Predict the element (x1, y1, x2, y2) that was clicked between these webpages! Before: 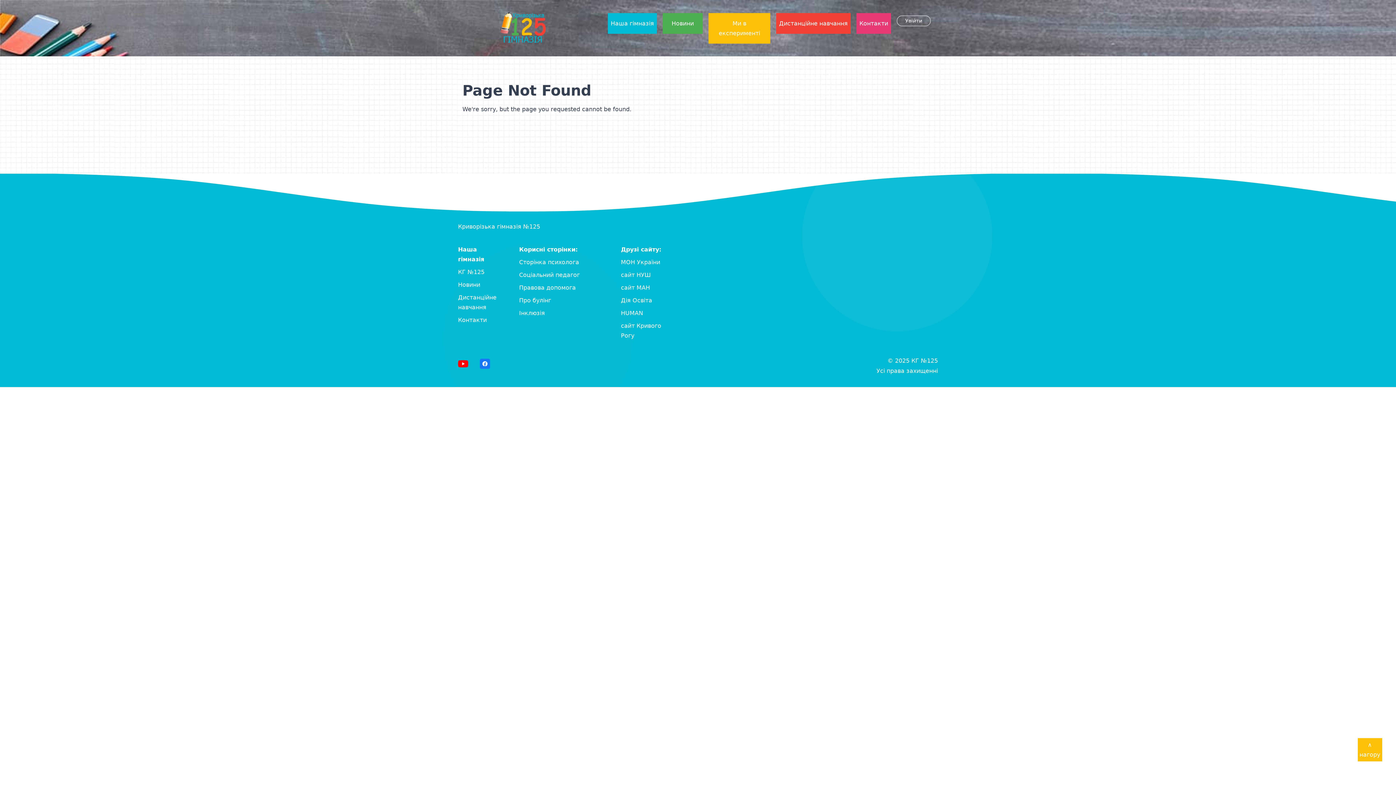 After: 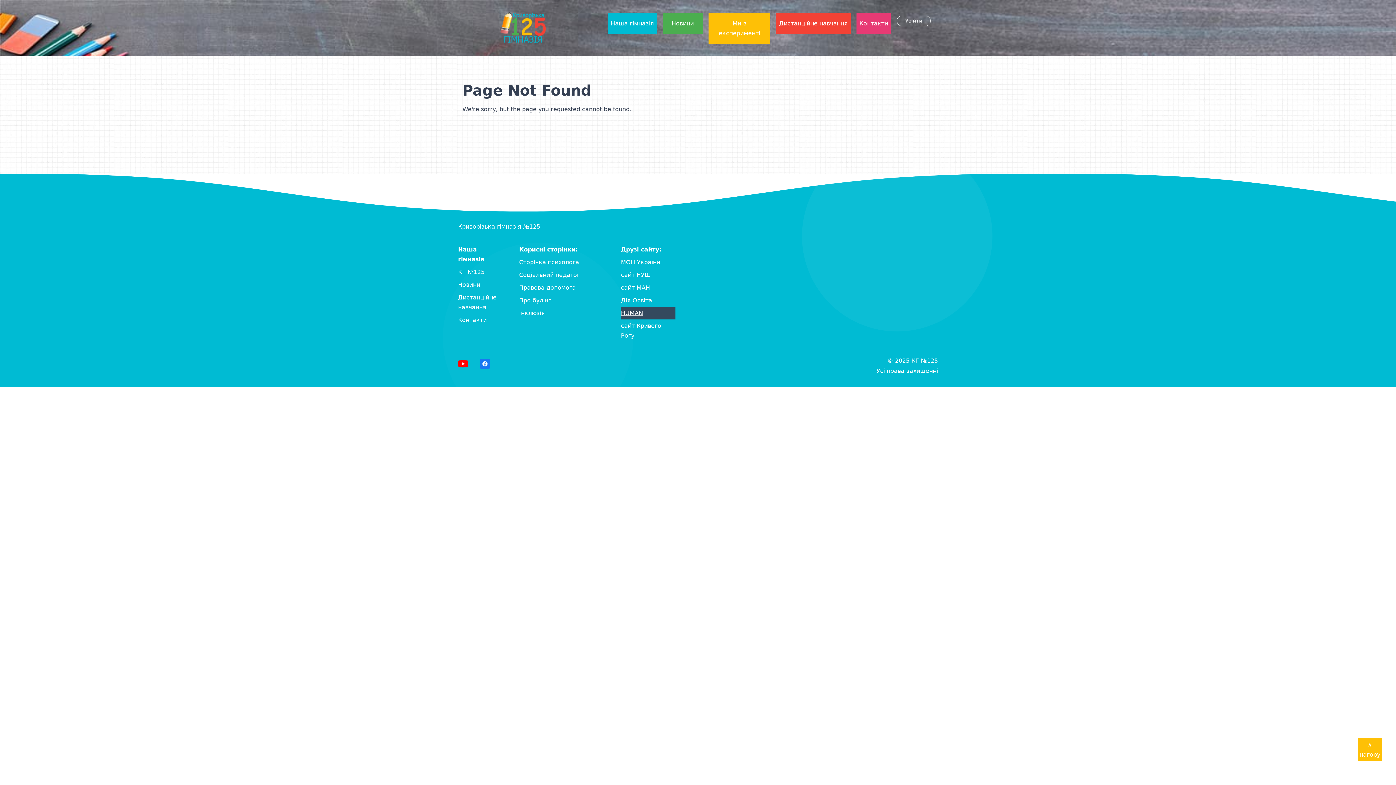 Action: label: HUMAN bbox: (621, 306, 675, 319)